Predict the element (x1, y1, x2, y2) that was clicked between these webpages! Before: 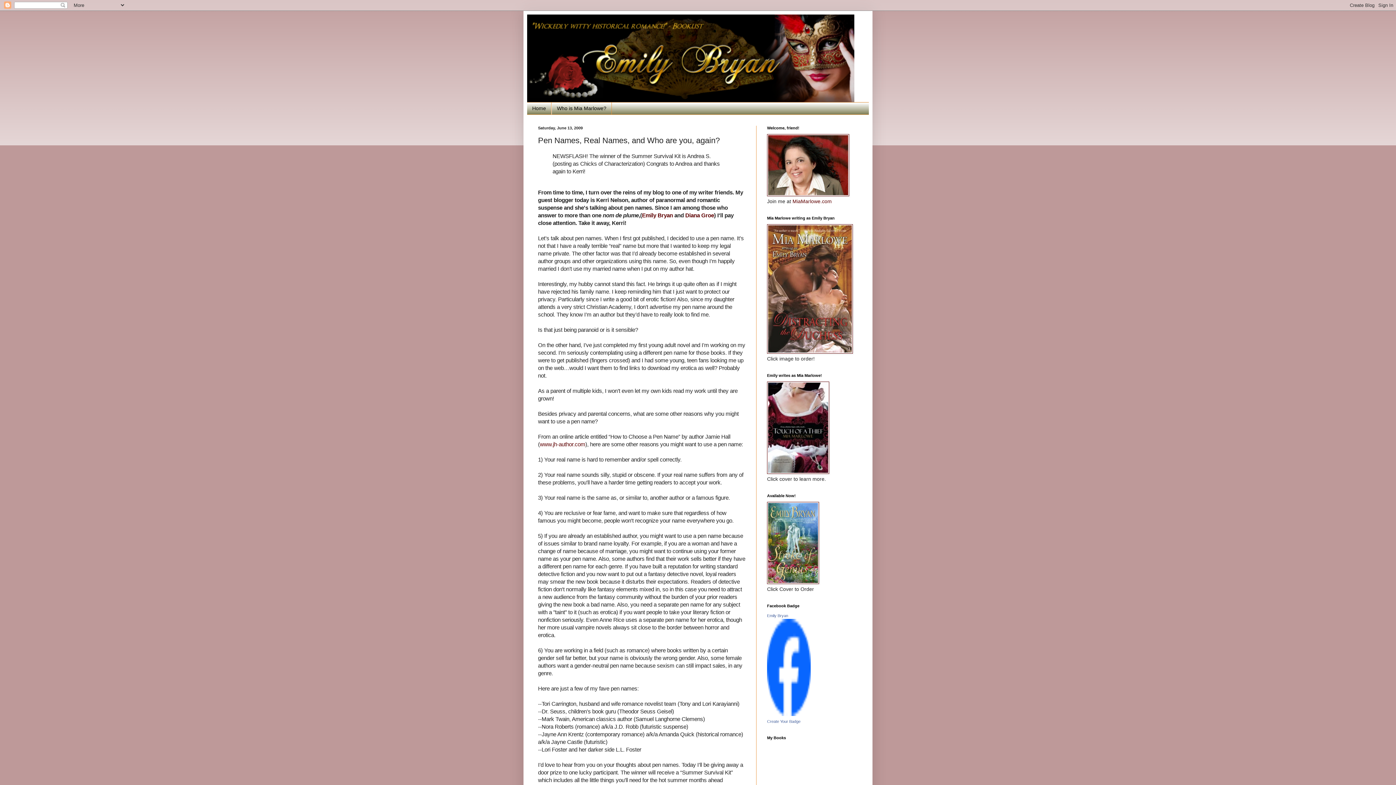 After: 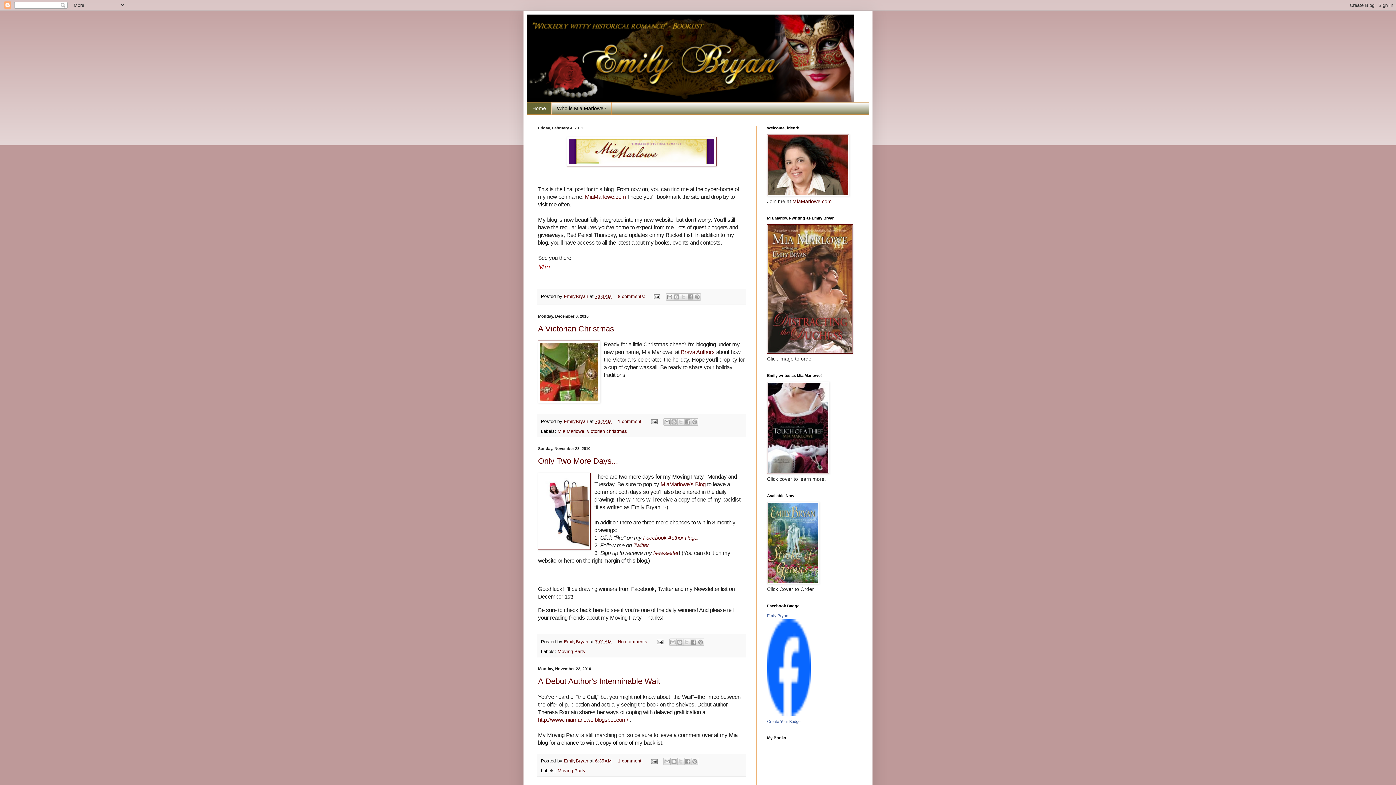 Action: bbox: (527, 102, 551, 114) label: Home